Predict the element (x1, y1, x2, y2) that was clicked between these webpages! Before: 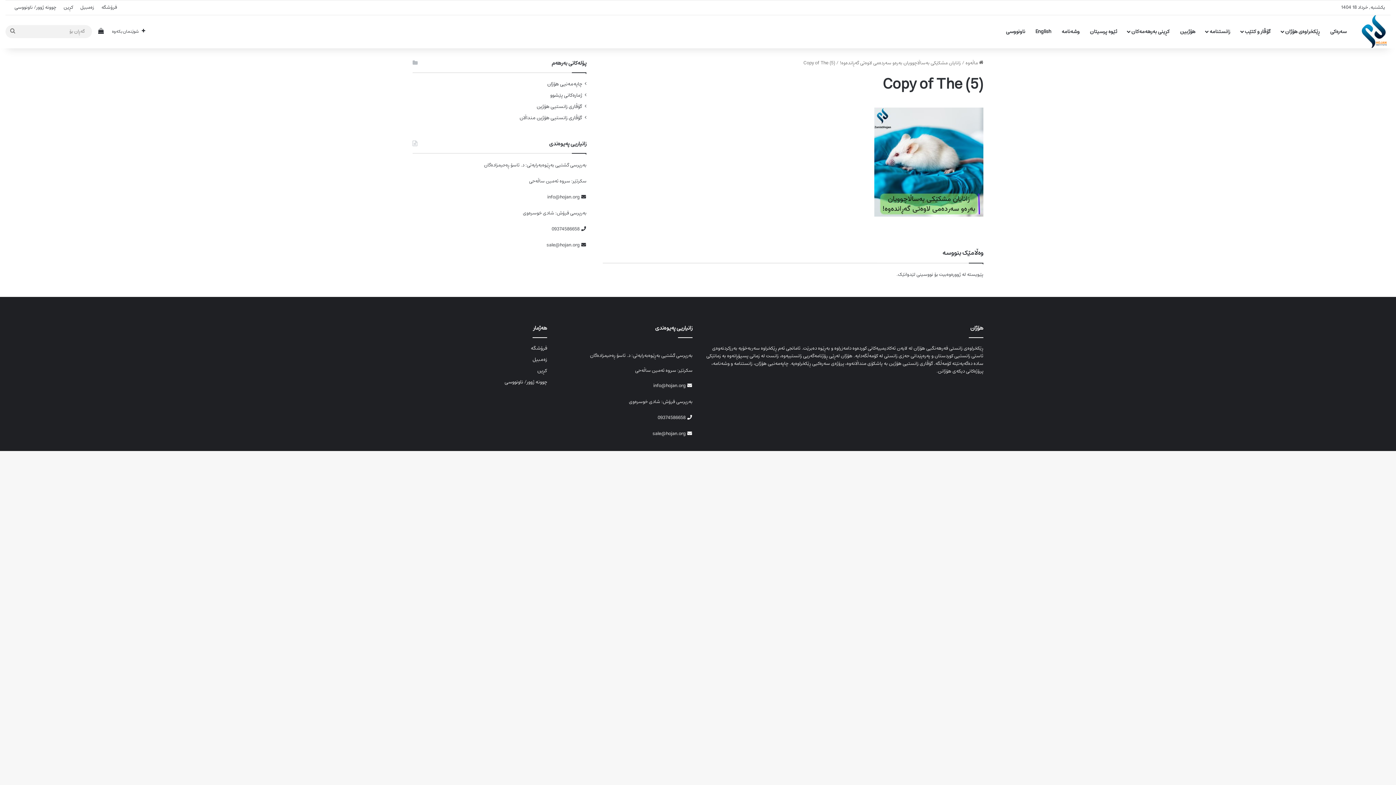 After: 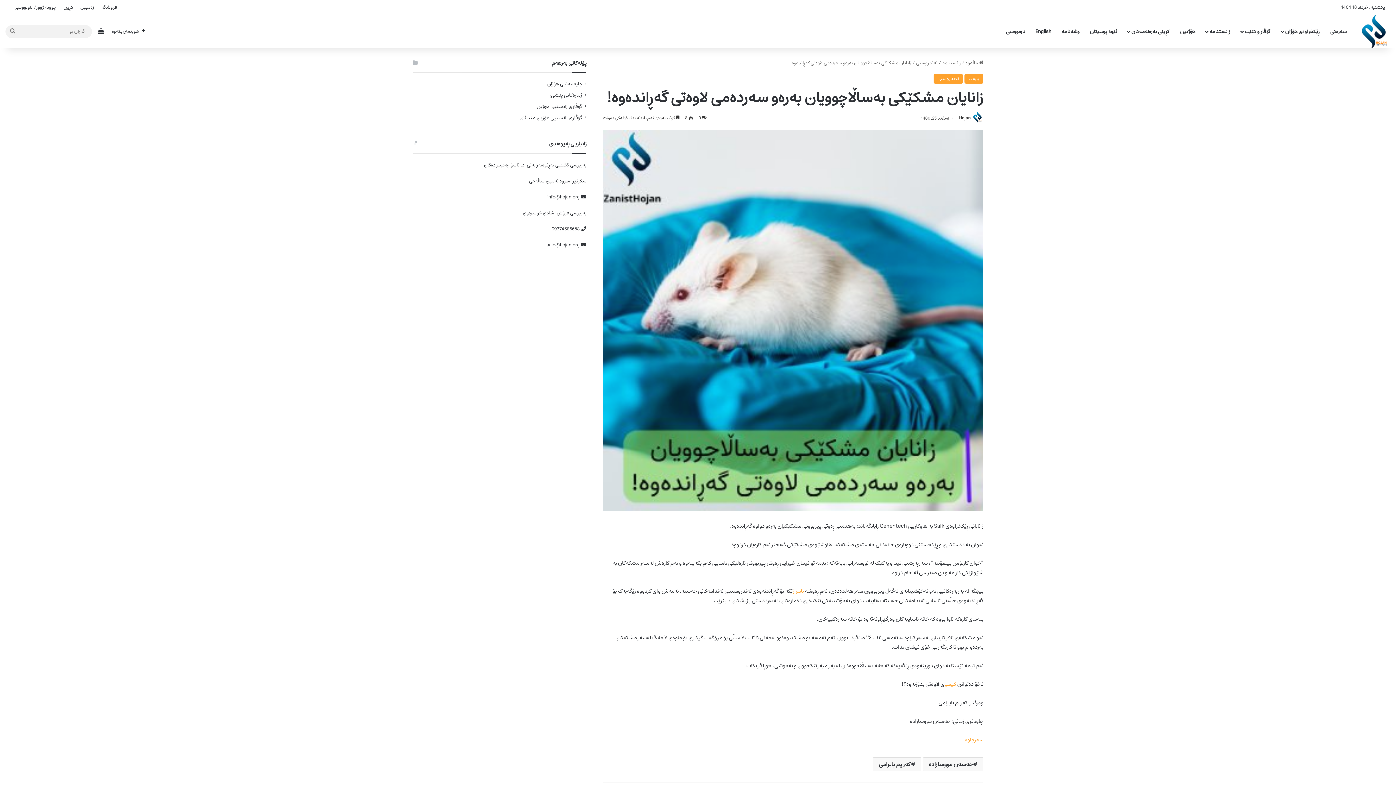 Action: label: زانایان مشکێکی بەساڵاچوویان بەرەو سەردەمی لاوەتی گەڕاندەوە! bbox: (840, 58, 961, 67)